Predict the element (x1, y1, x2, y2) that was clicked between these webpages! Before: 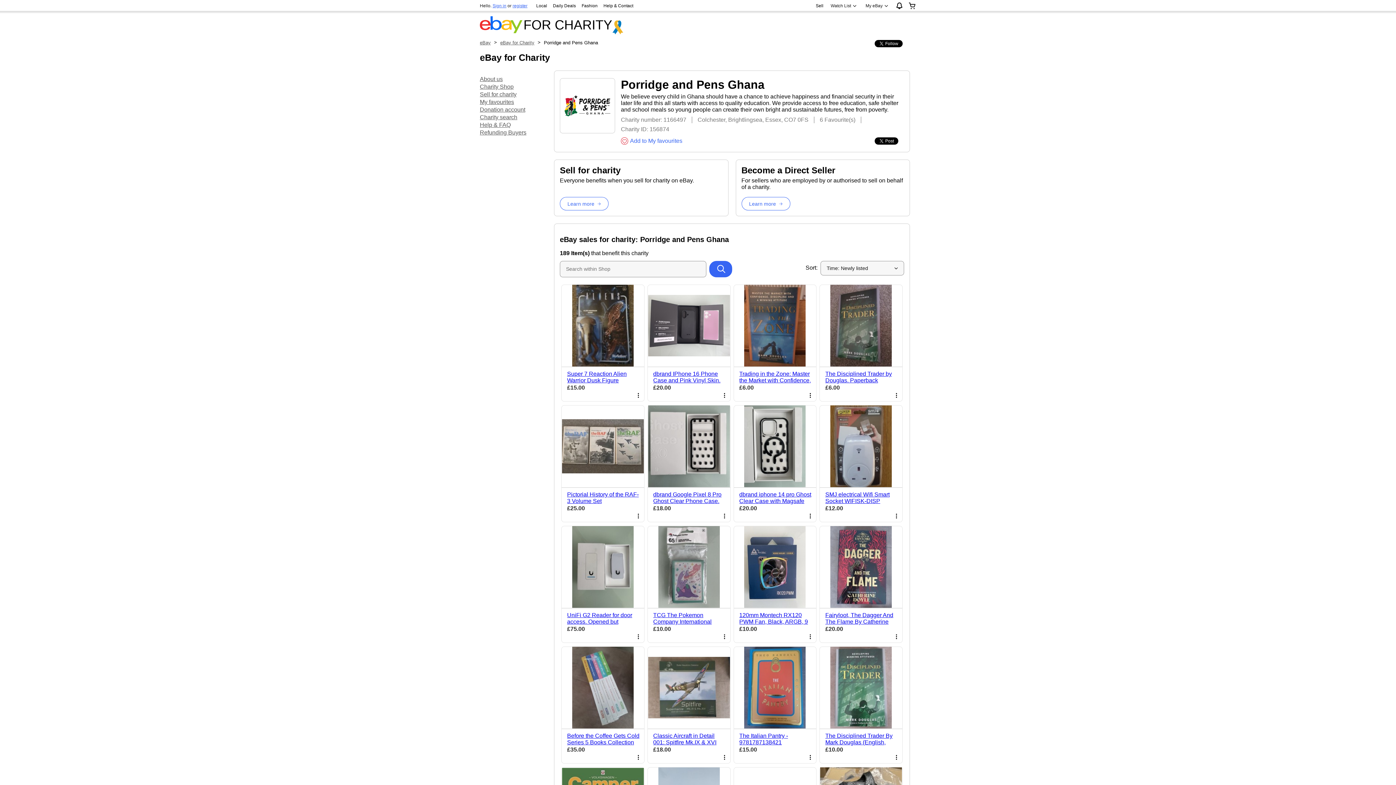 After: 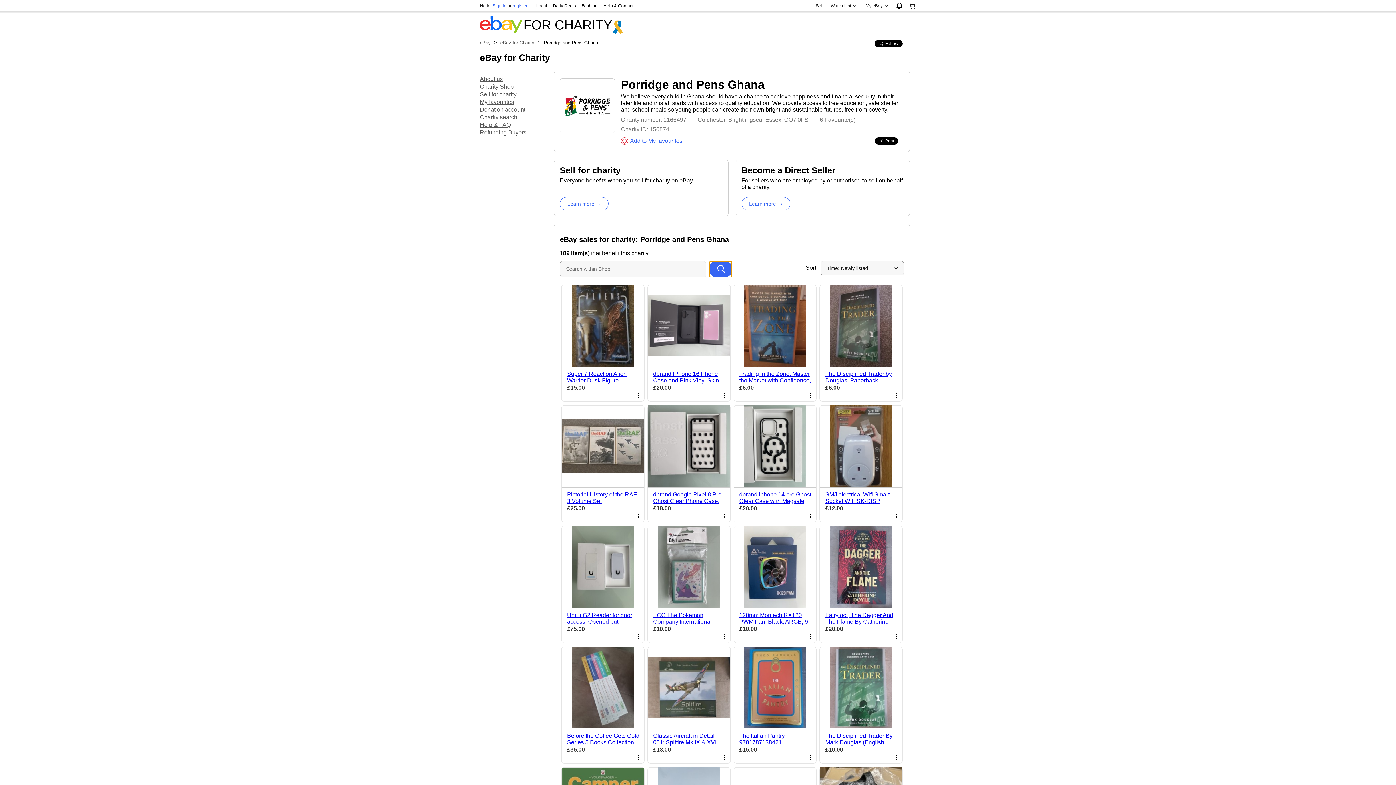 Action: label: Search within Shop bbox: (709, 261, 732, 277)